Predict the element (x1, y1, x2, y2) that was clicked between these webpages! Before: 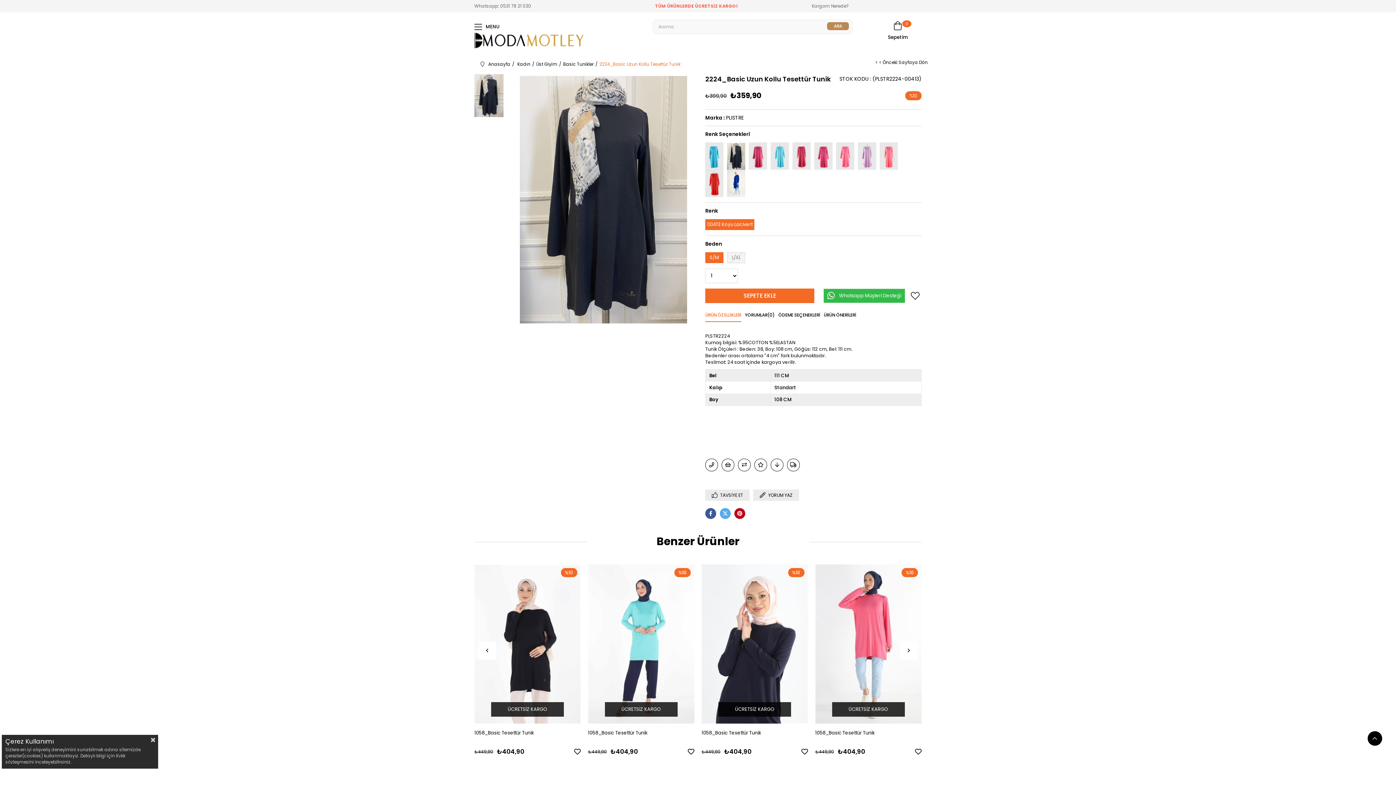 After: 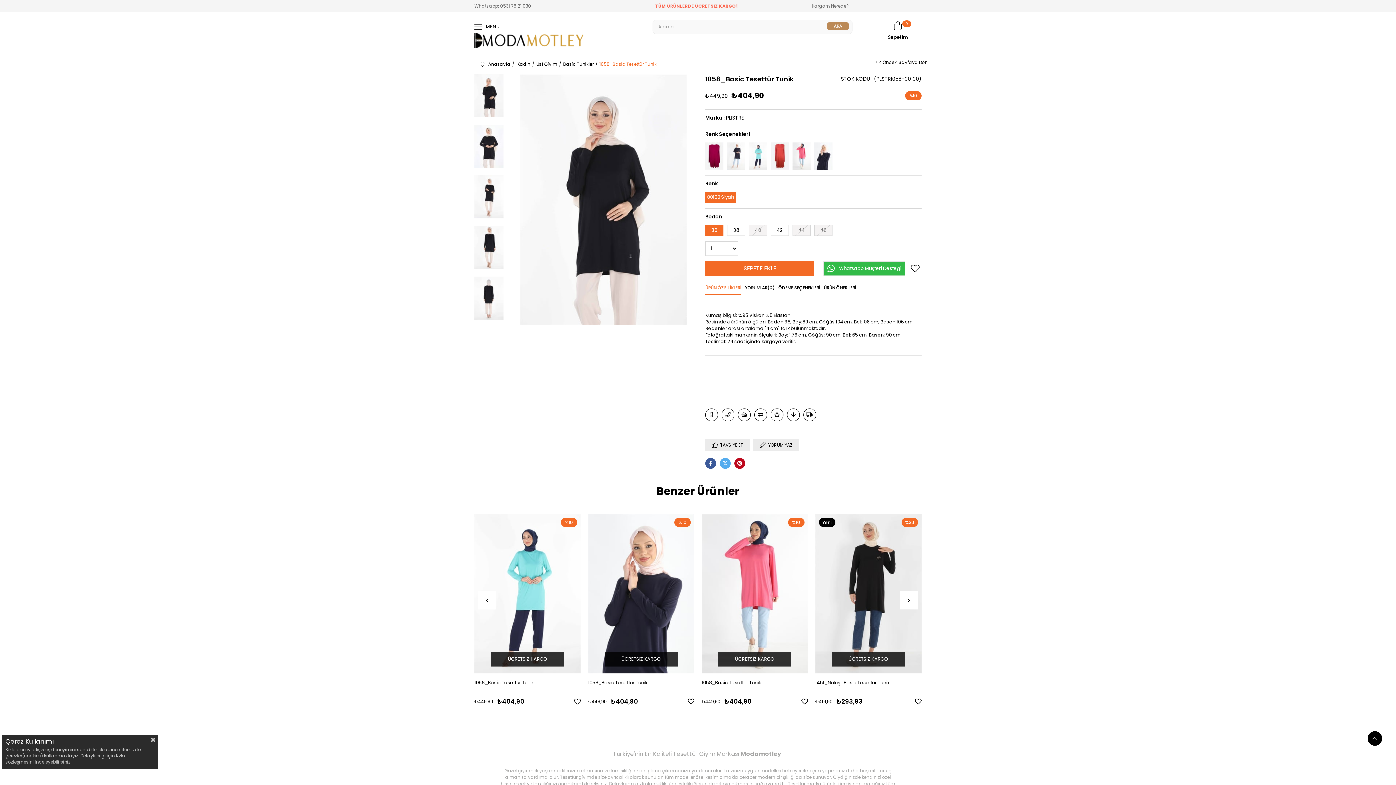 Action: bbox: (474, 564, 580, 724)